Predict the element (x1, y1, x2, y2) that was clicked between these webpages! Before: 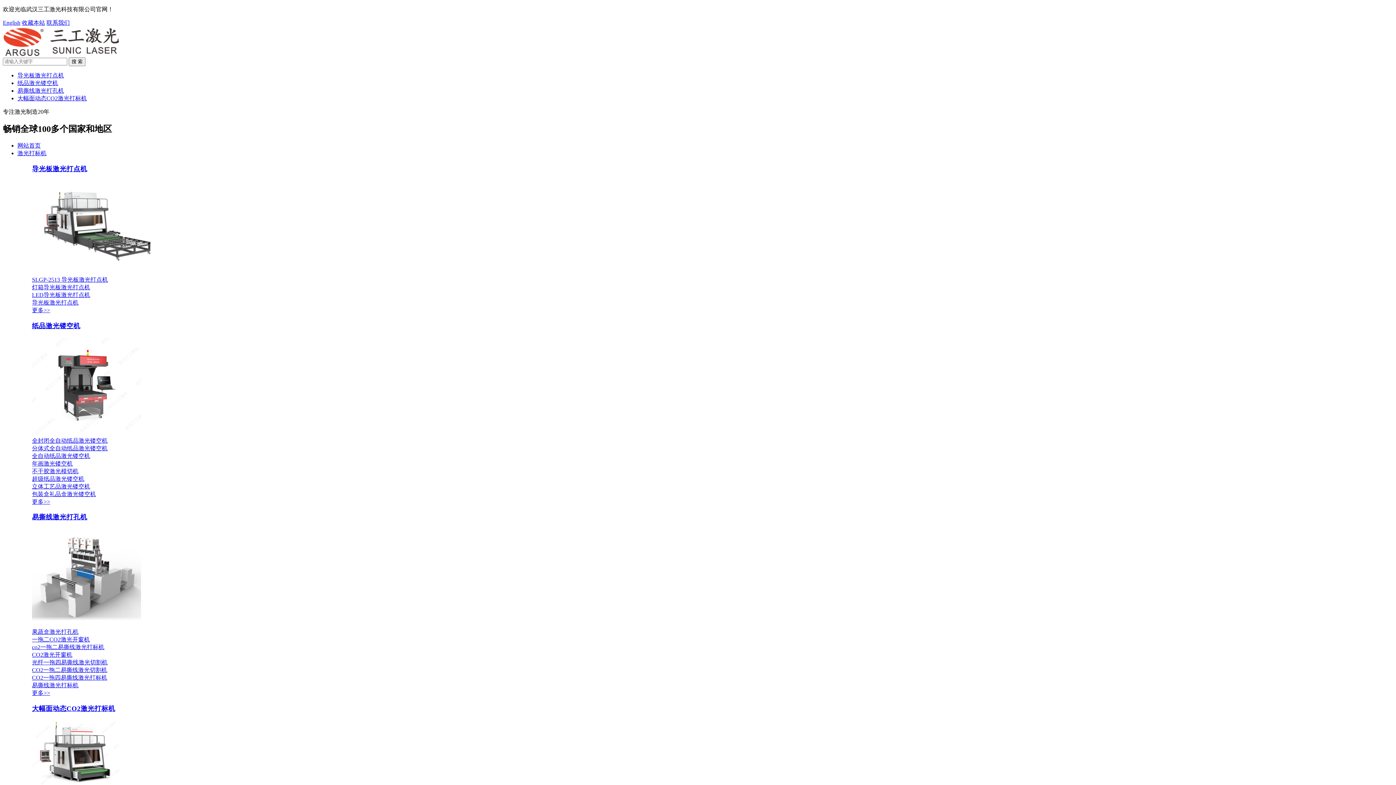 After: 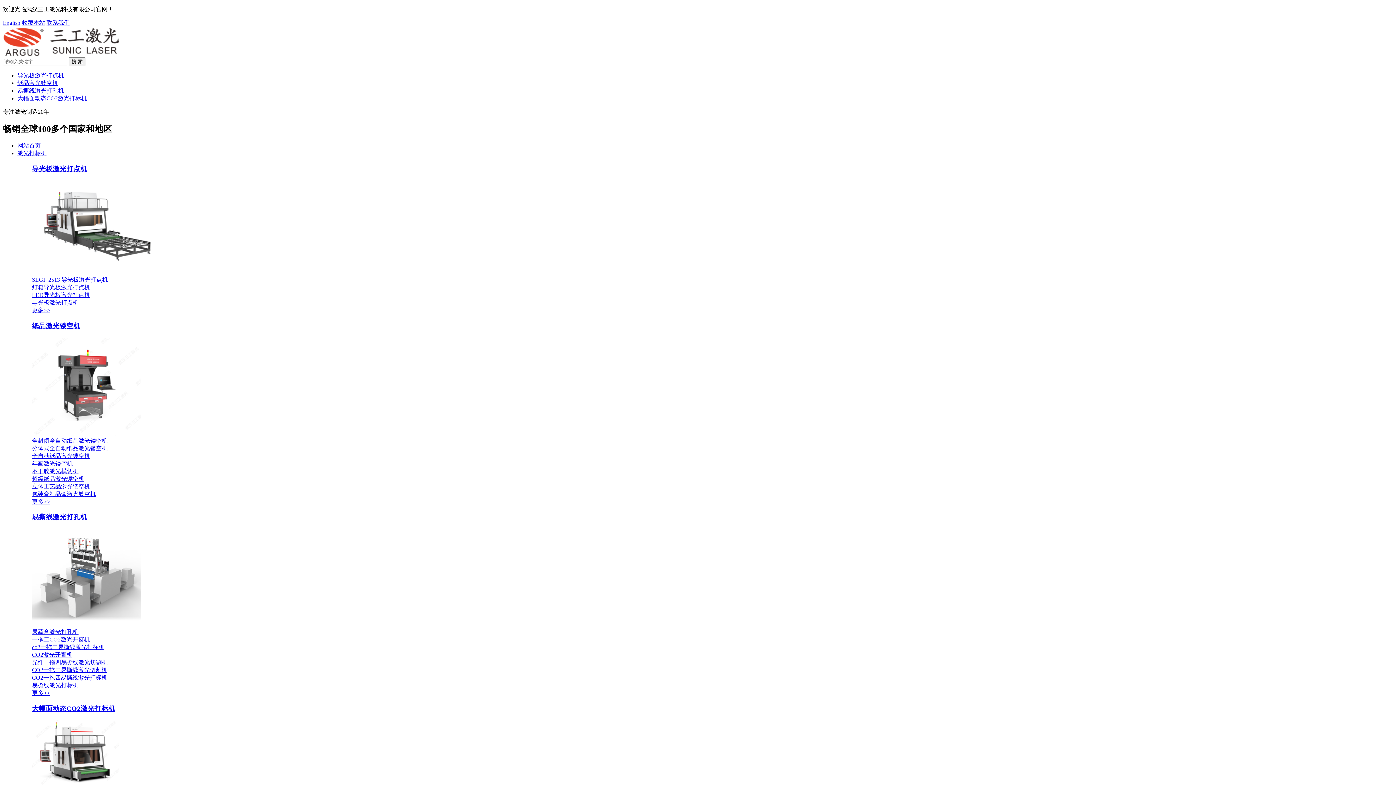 Action: label: 纸品激光镂空机 bbox: (17, 80, 58, 86)